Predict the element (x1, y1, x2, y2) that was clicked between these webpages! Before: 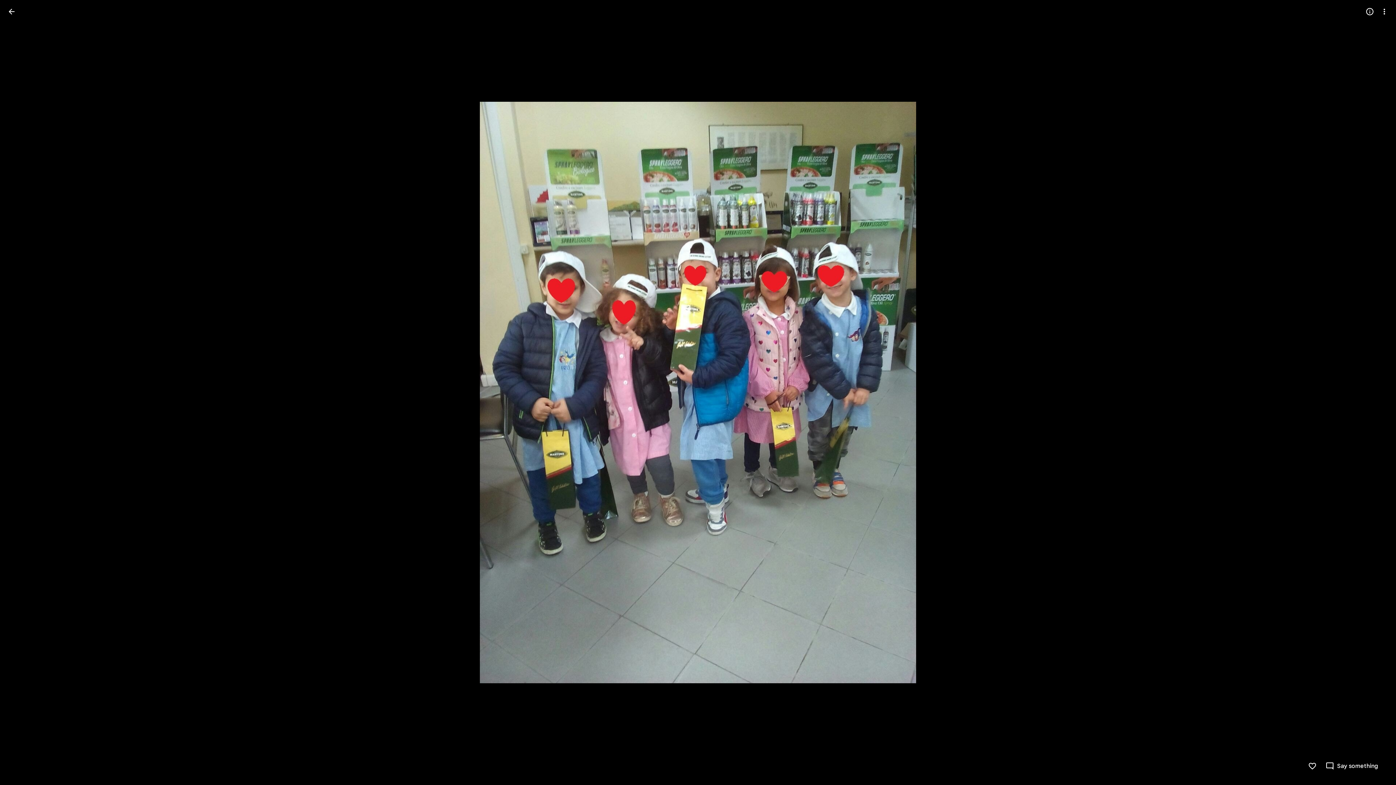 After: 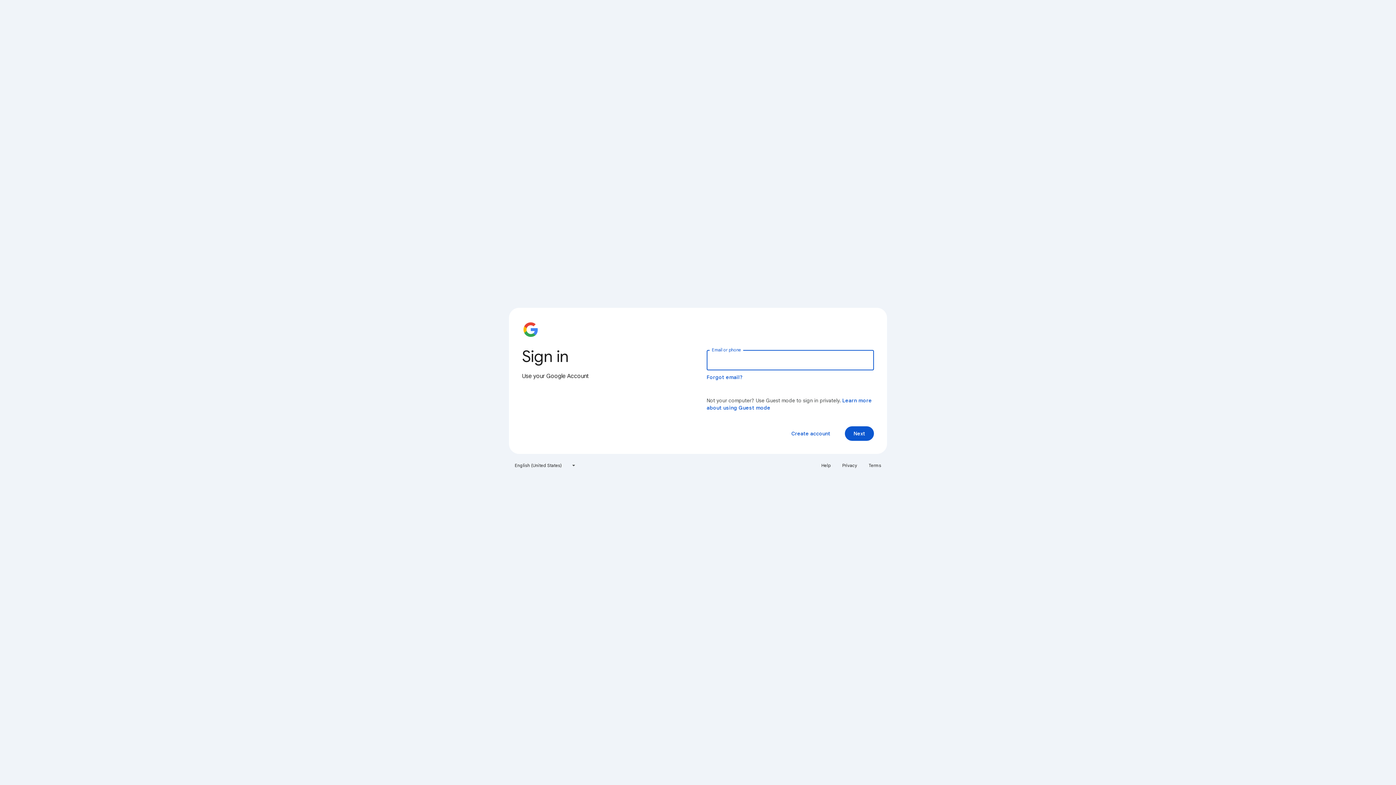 Action: label: Like bbox: (1308, 762, 1317, 770)